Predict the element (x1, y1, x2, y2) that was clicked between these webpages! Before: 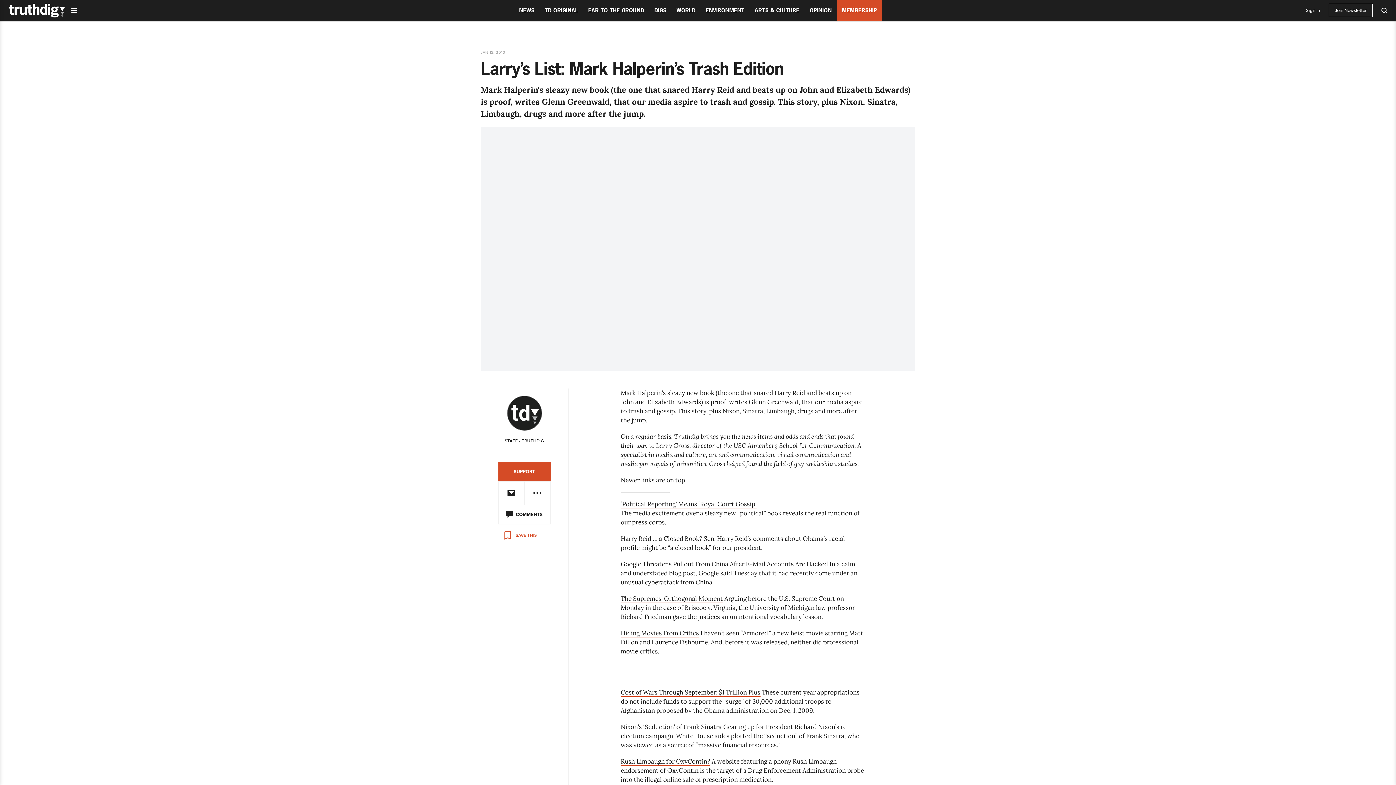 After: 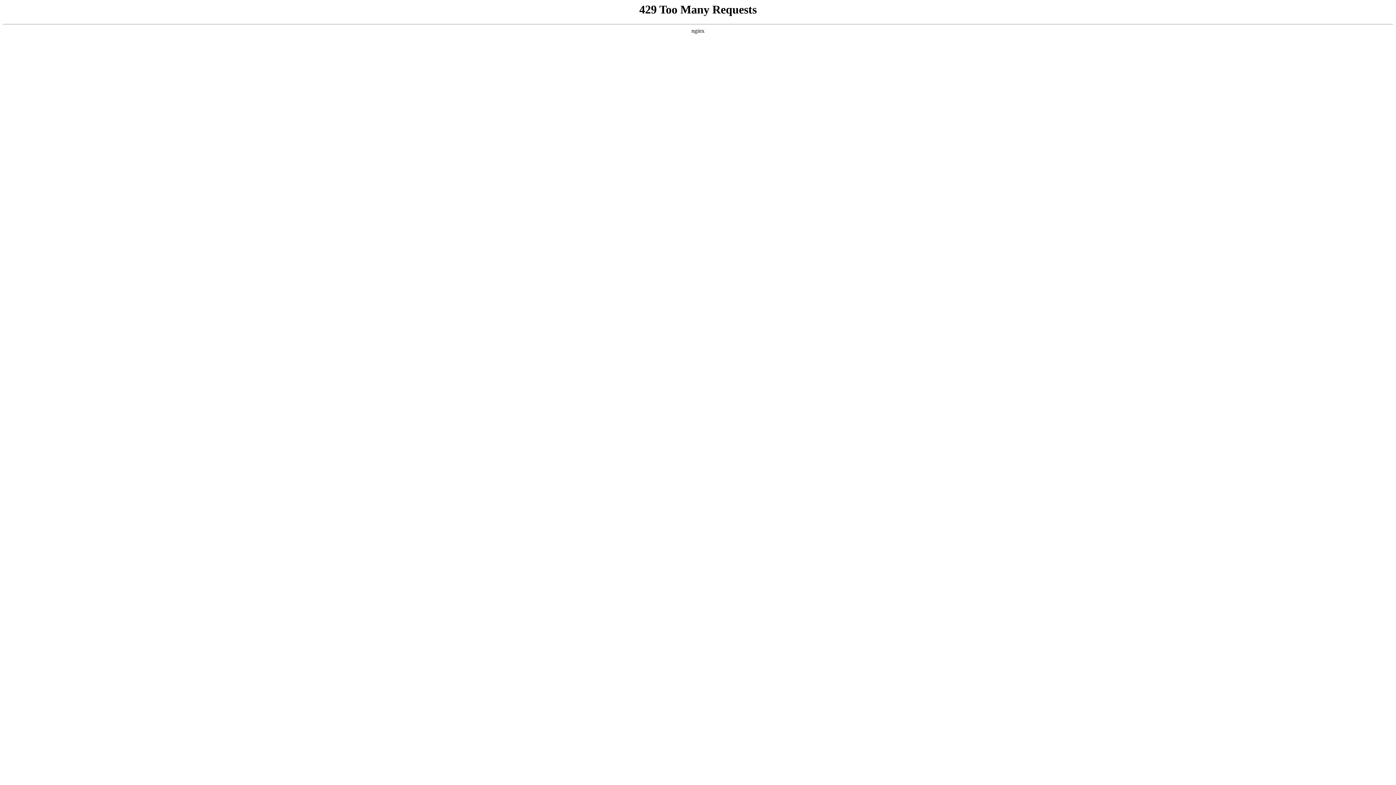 Action: bbox: (8, 3, 65, 17)